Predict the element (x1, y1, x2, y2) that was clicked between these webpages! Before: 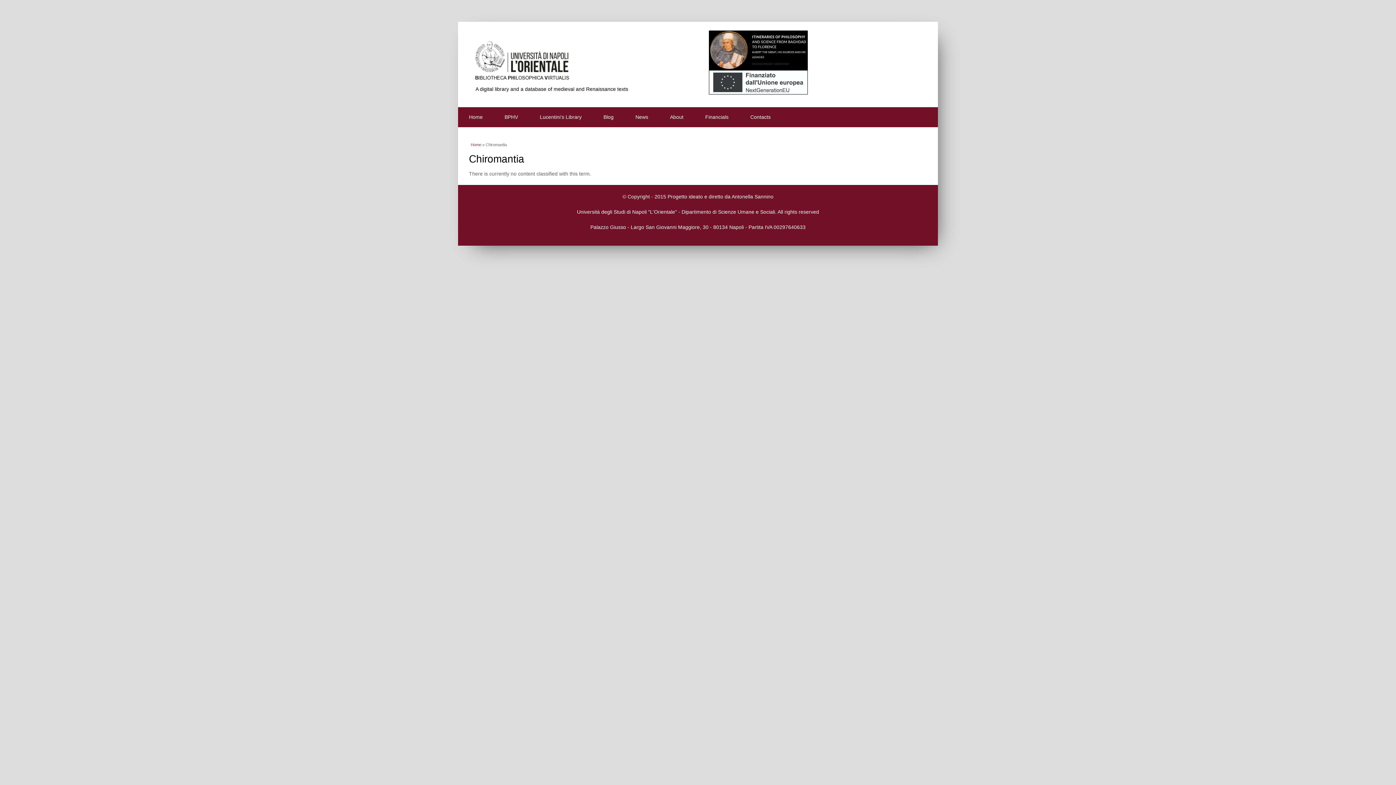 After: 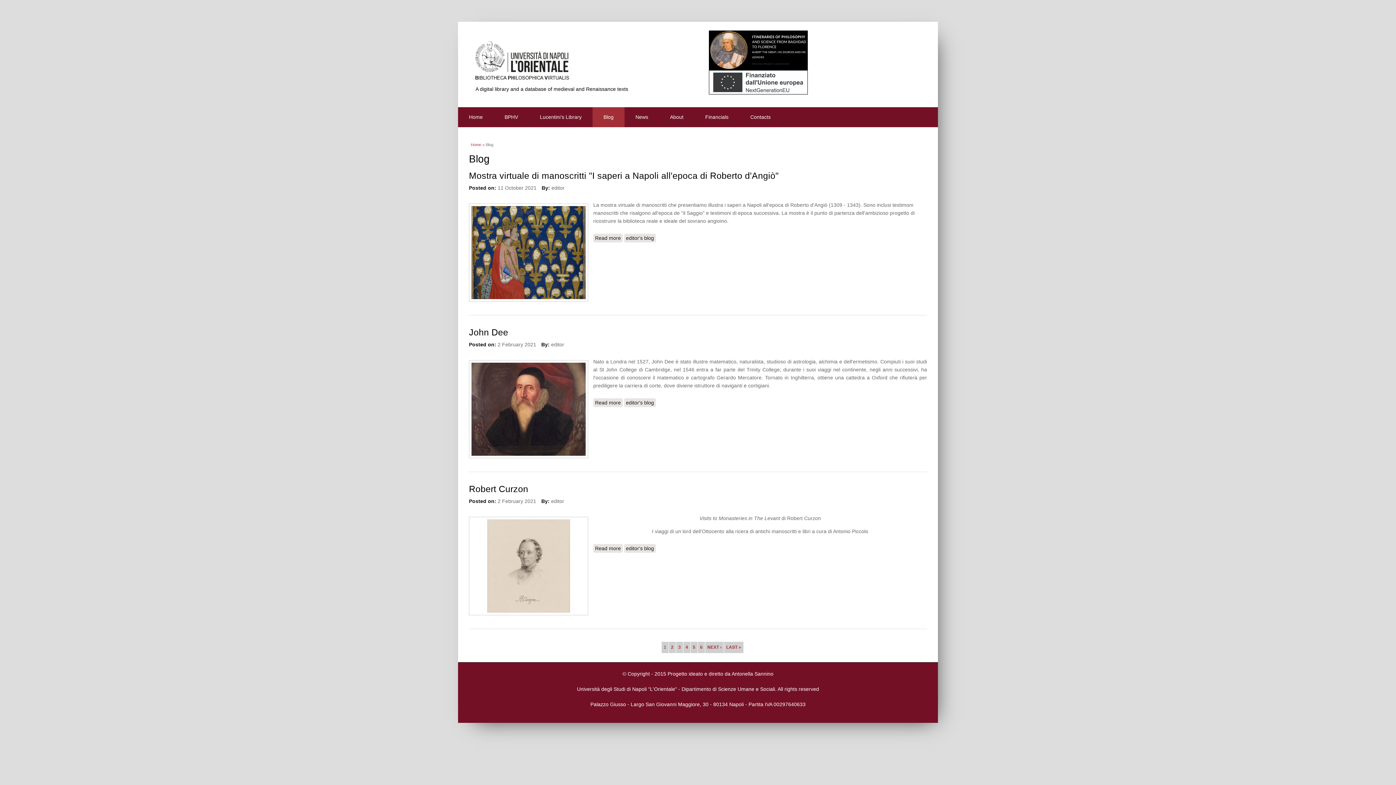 Action: bbox: (592, 107, 624, 127) label: Blog